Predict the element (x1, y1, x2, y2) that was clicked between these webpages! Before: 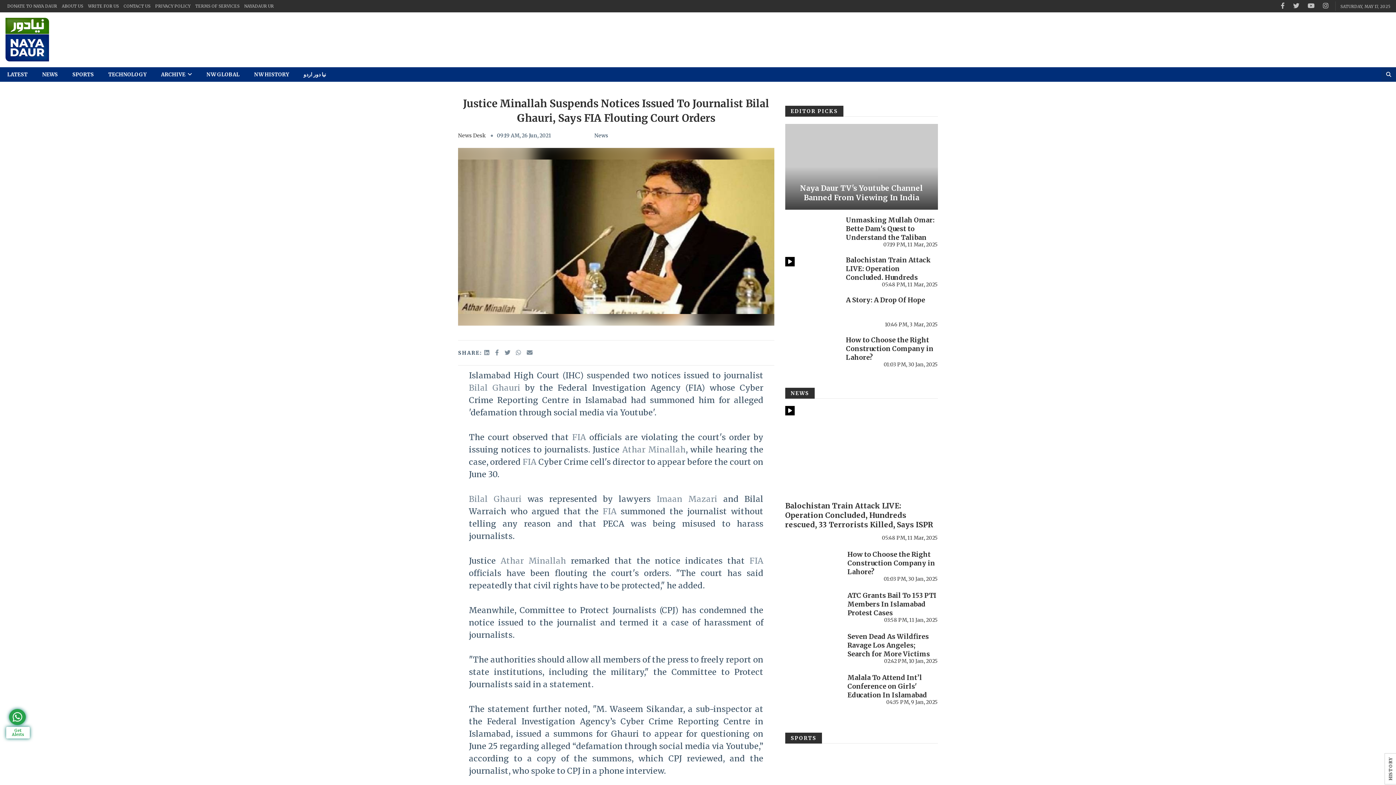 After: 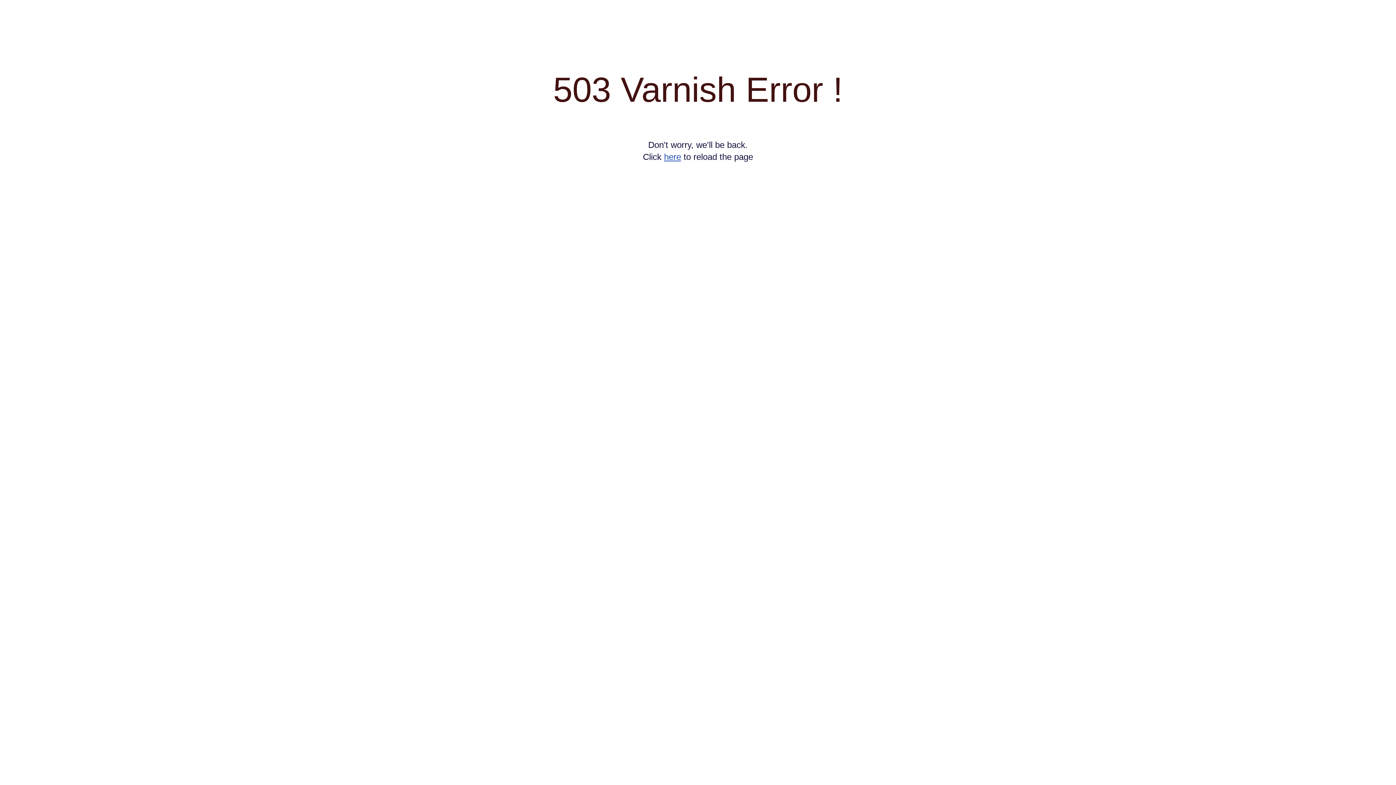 Action: label: Athar Minallah bbox: (622, 444, 685, 454)